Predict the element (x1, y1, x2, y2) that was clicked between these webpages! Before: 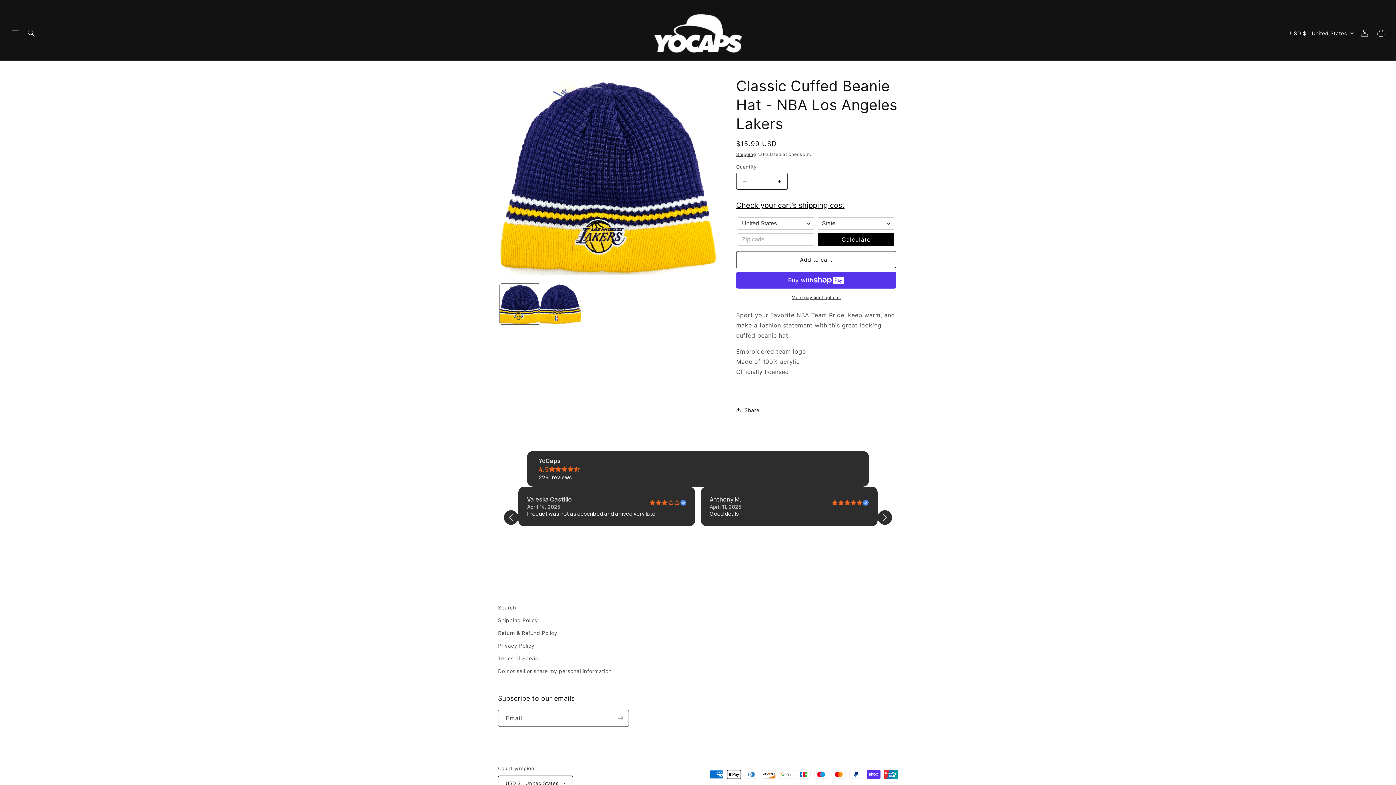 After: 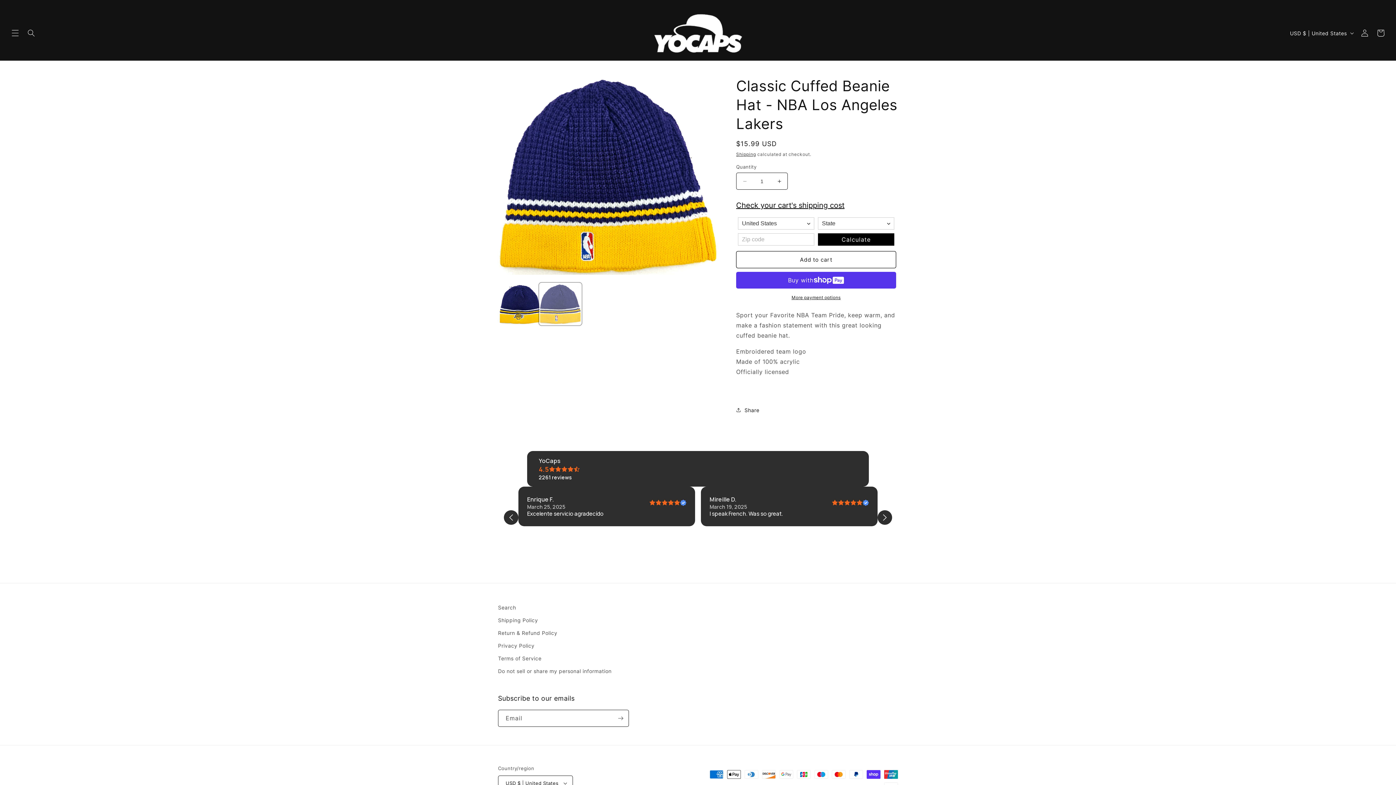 Action: bbox: (540, 283, 580, 324) label: Load image 2 in gallery view